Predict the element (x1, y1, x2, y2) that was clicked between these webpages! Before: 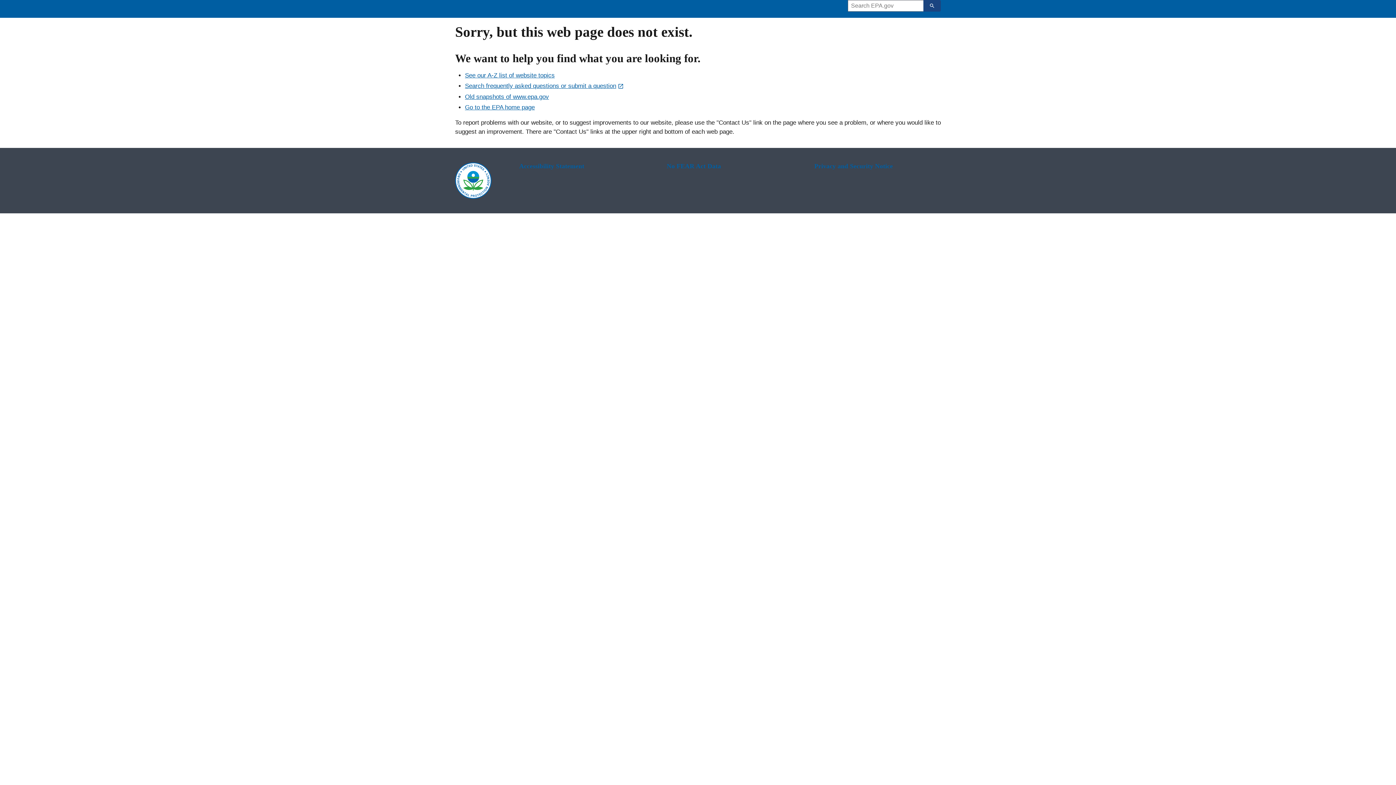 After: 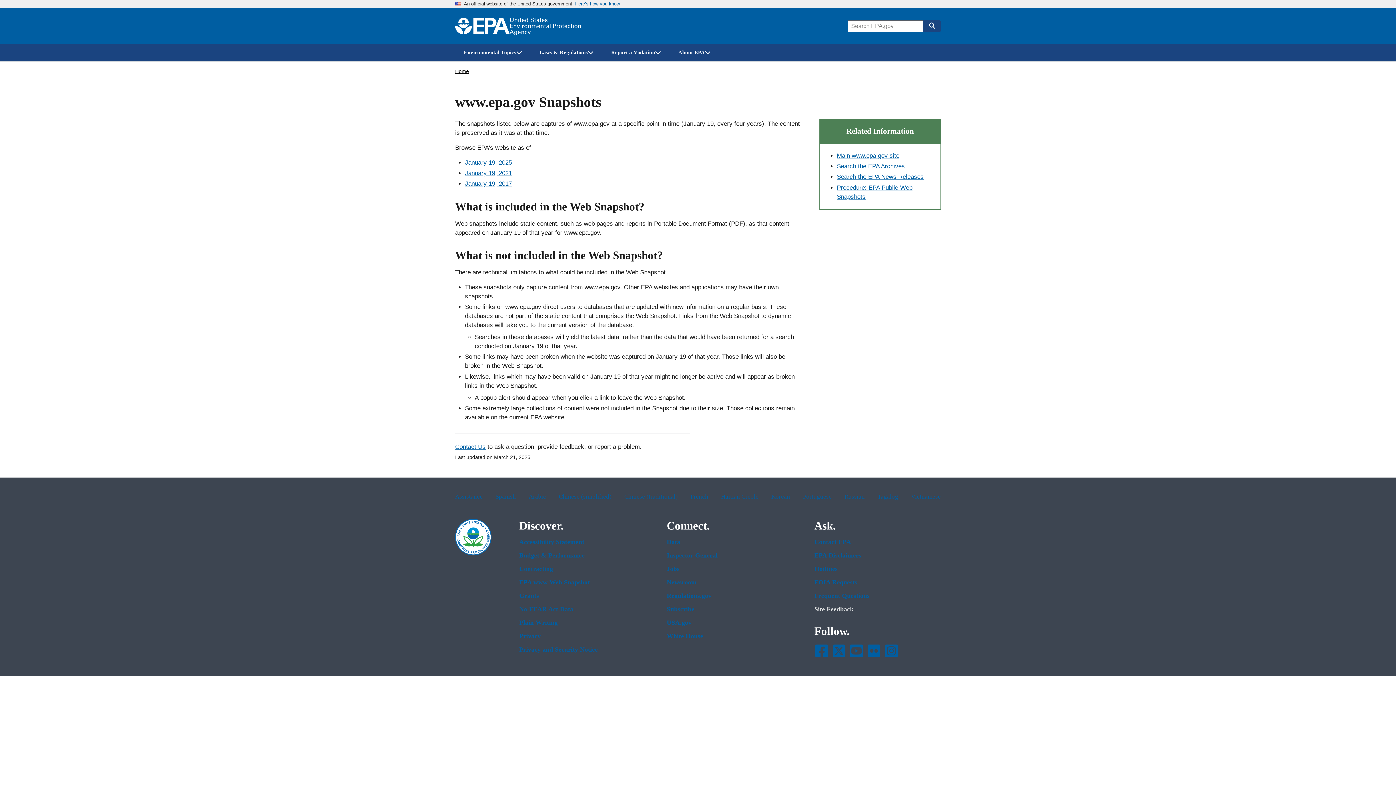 Action: bbox: (465, 93, 549, 100) label: Old snapshots of www.epa.gov